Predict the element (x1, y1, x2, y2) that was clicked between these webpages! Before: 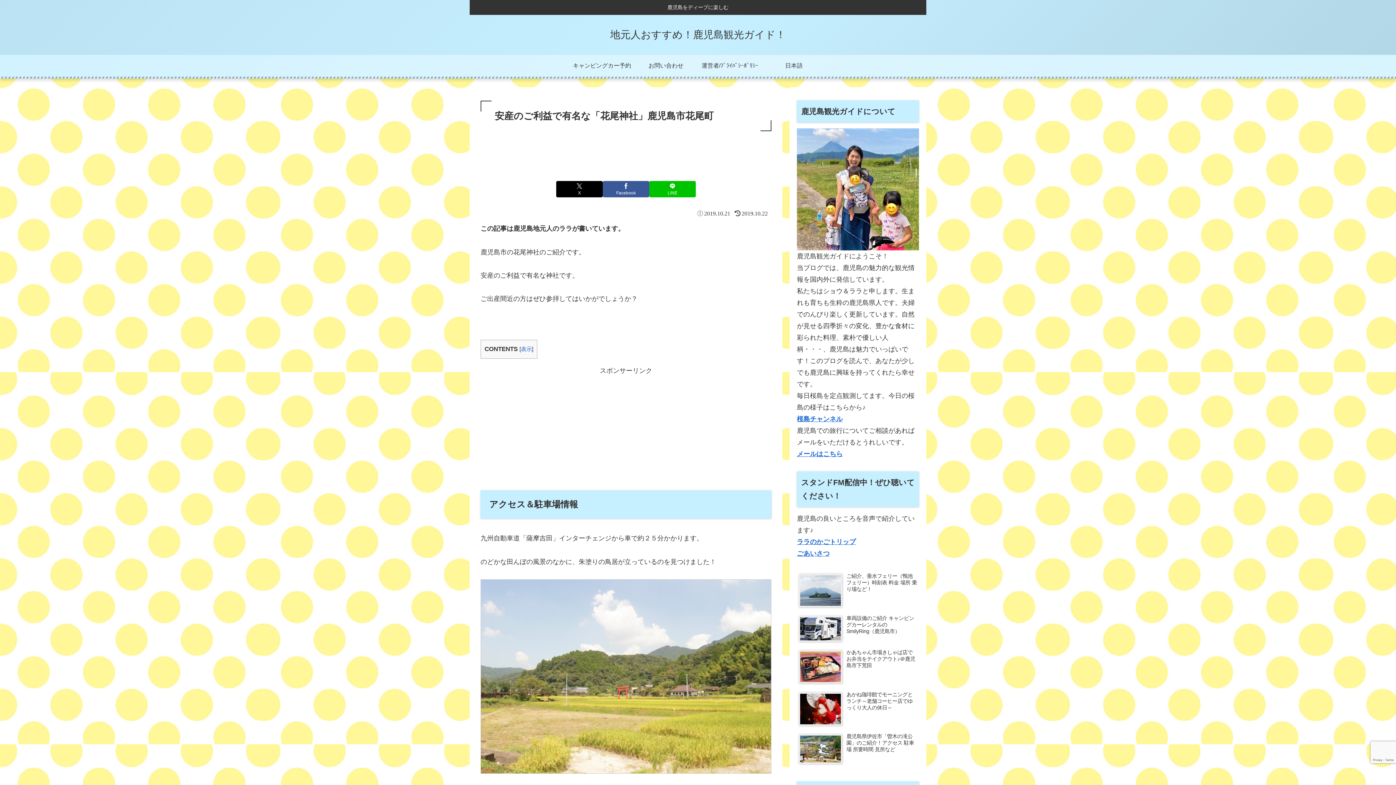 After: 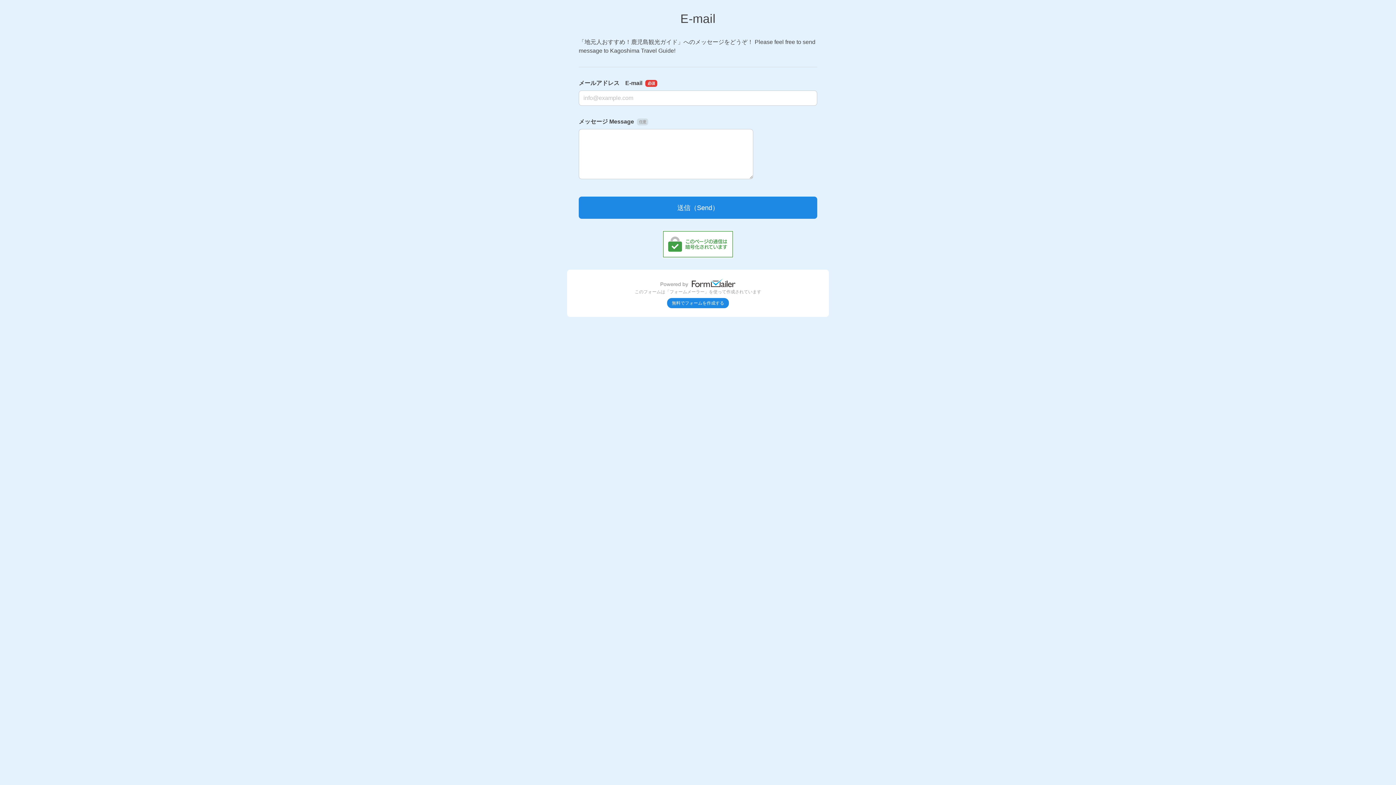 Action: label: メールはこちら bbox: (797, 450, 842, 457)